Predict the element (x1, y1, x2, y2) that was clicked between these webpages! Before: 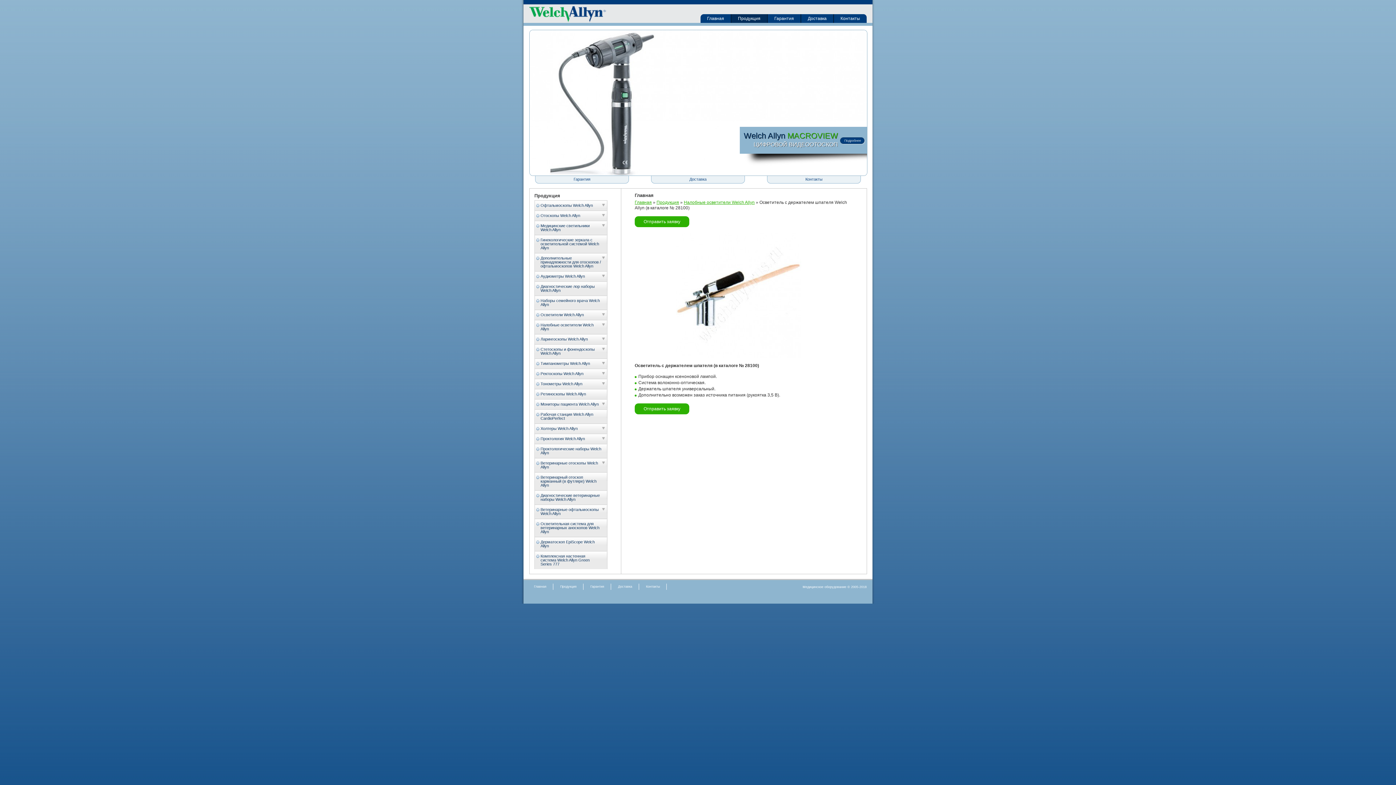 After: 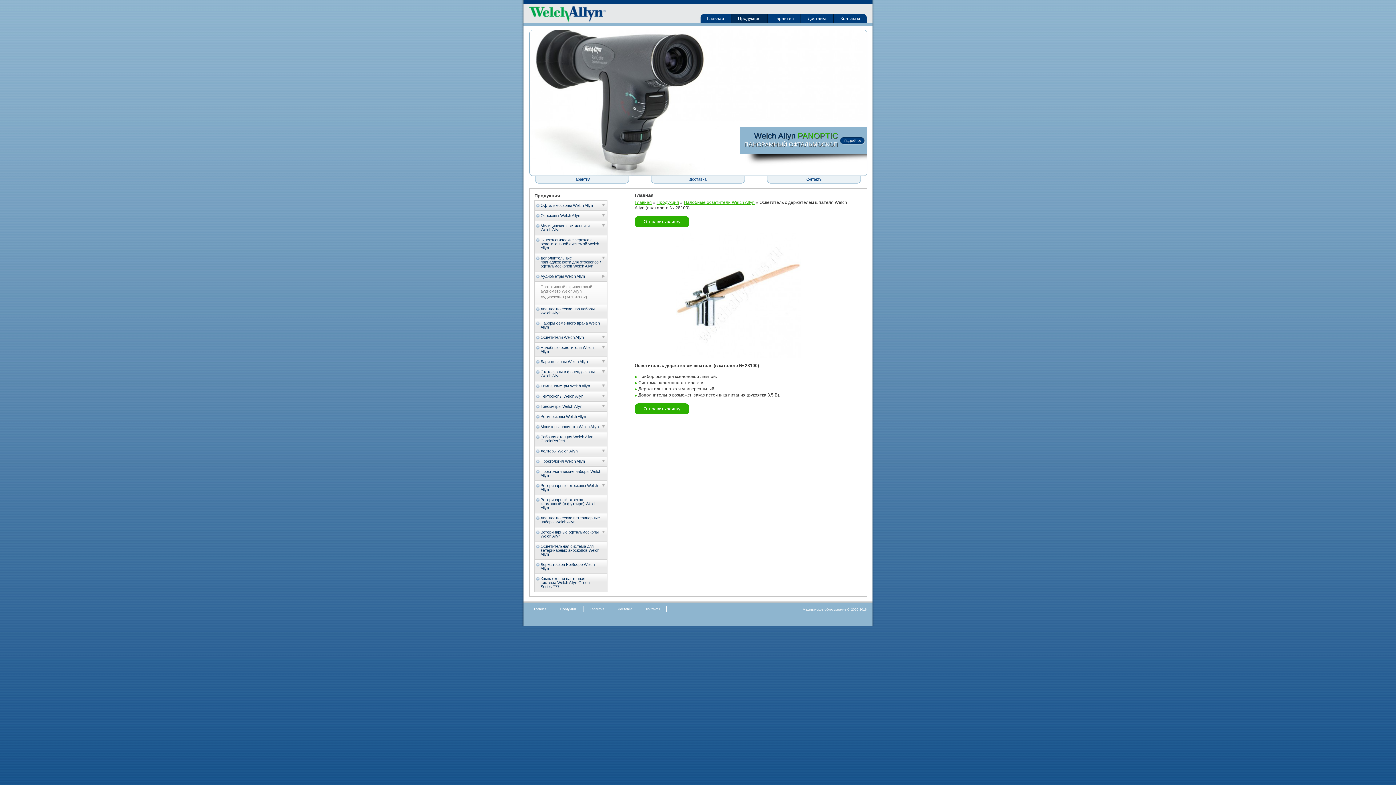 Action: bbox: (534, 271, 607, 281) label: Аудиометры Welch Allyn